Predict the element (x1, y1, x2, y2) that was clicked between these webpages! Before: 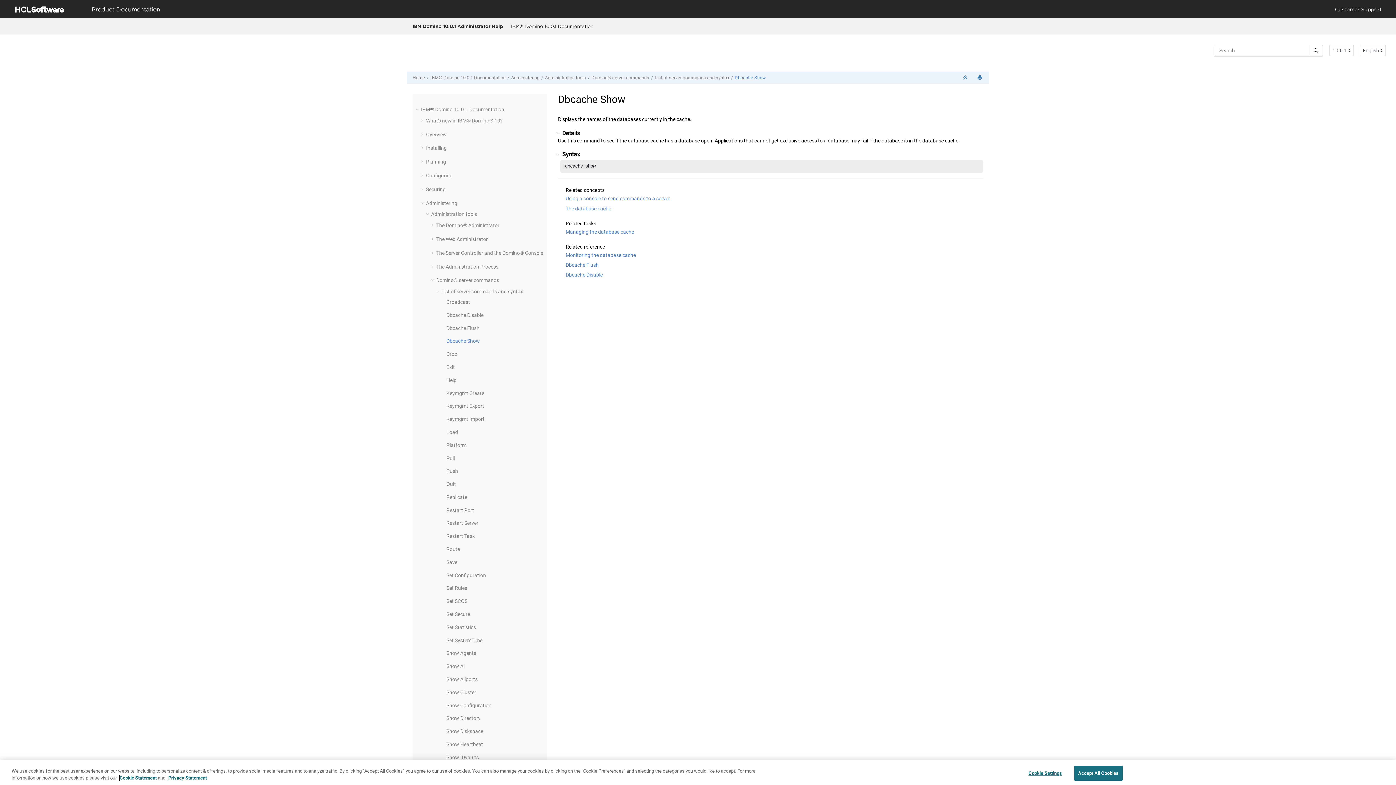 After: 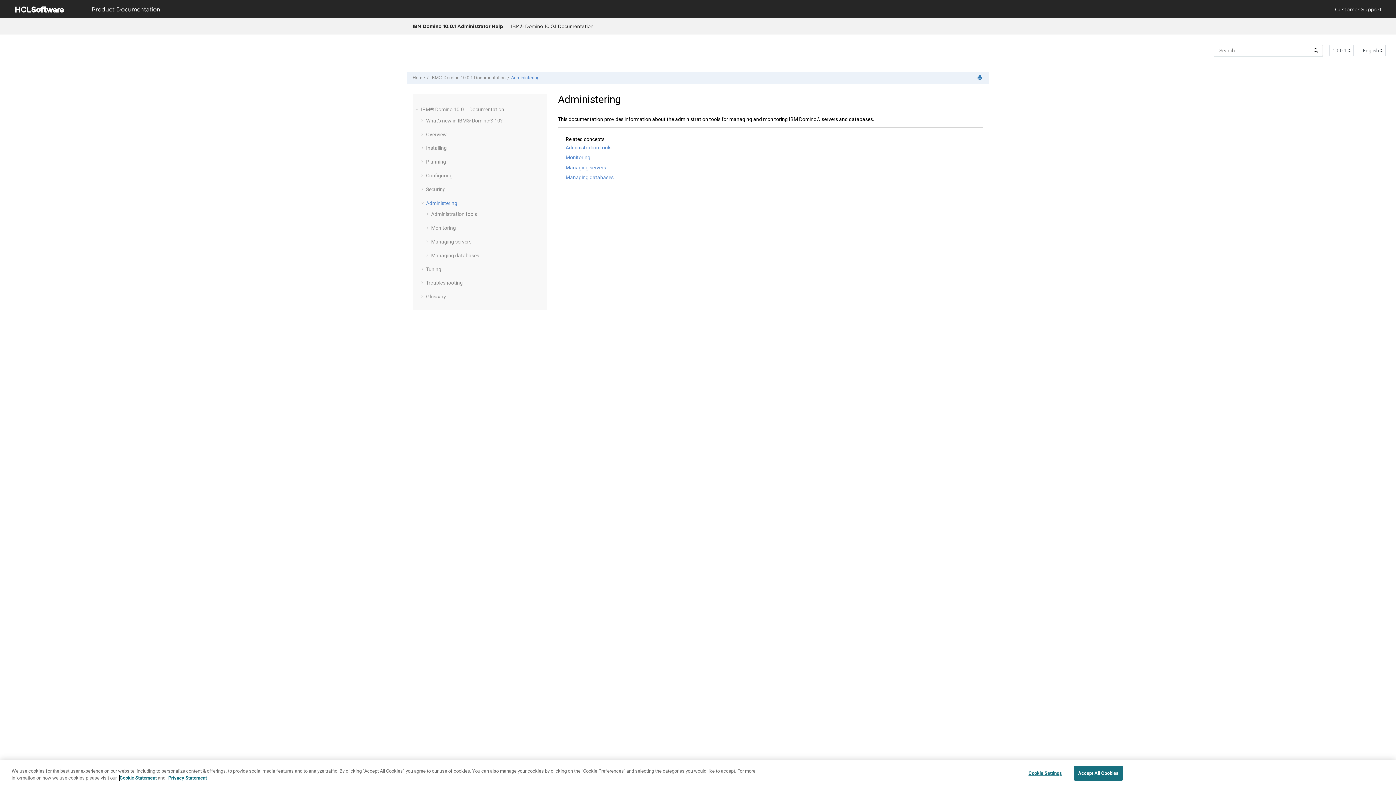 Action: label: Administering bbox: (426, 200, 457, 206)